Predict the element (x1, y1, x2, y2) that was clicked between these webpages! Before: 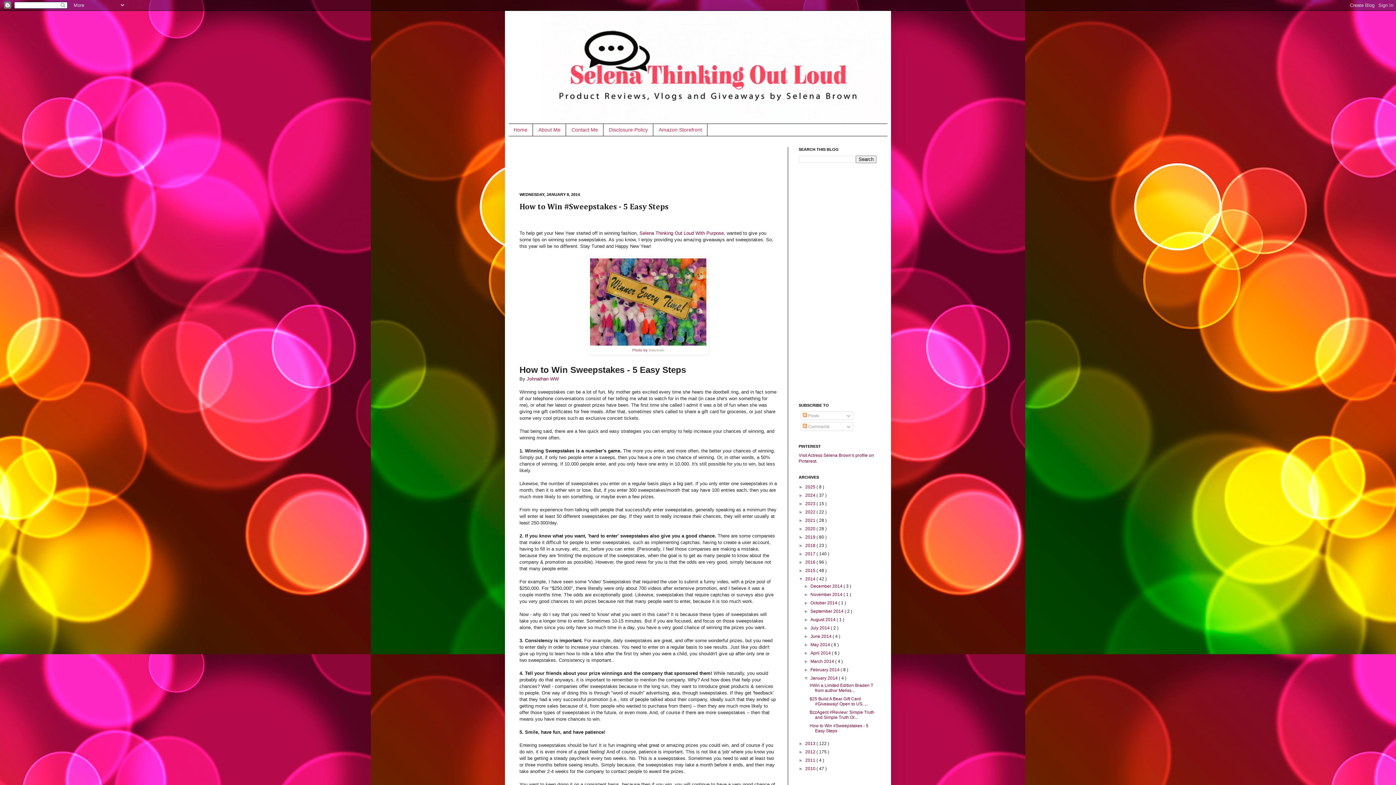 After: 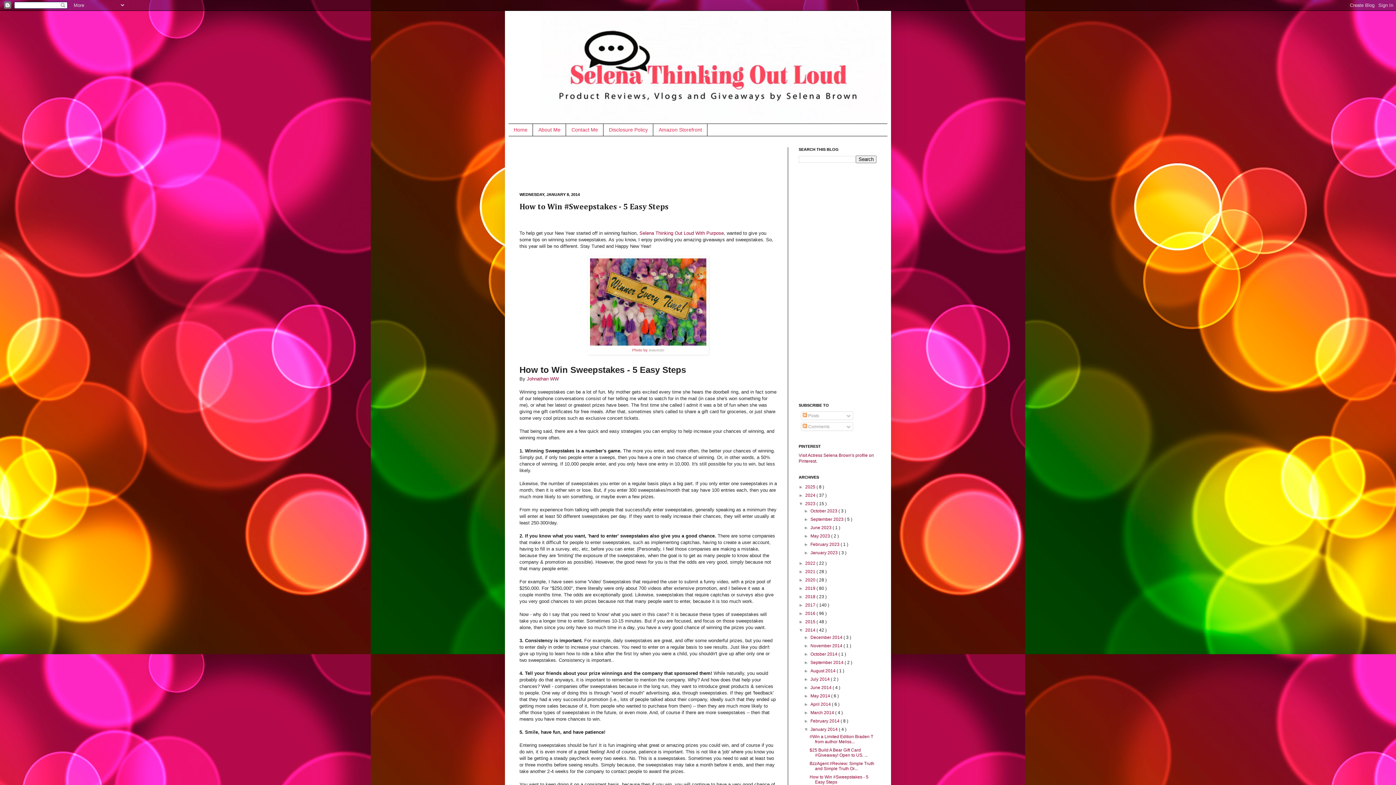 Action: bbox: (798, 501, 805, 506) label: ►  